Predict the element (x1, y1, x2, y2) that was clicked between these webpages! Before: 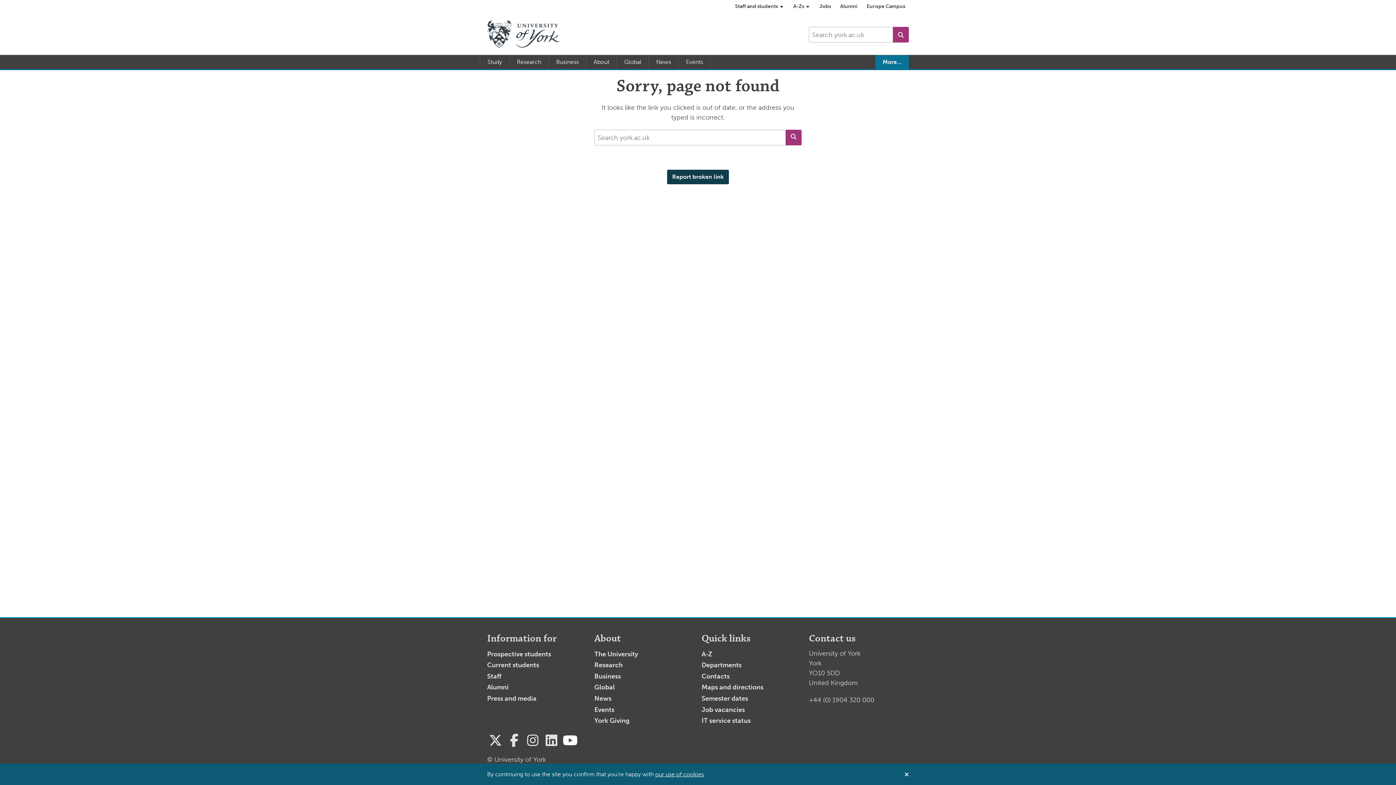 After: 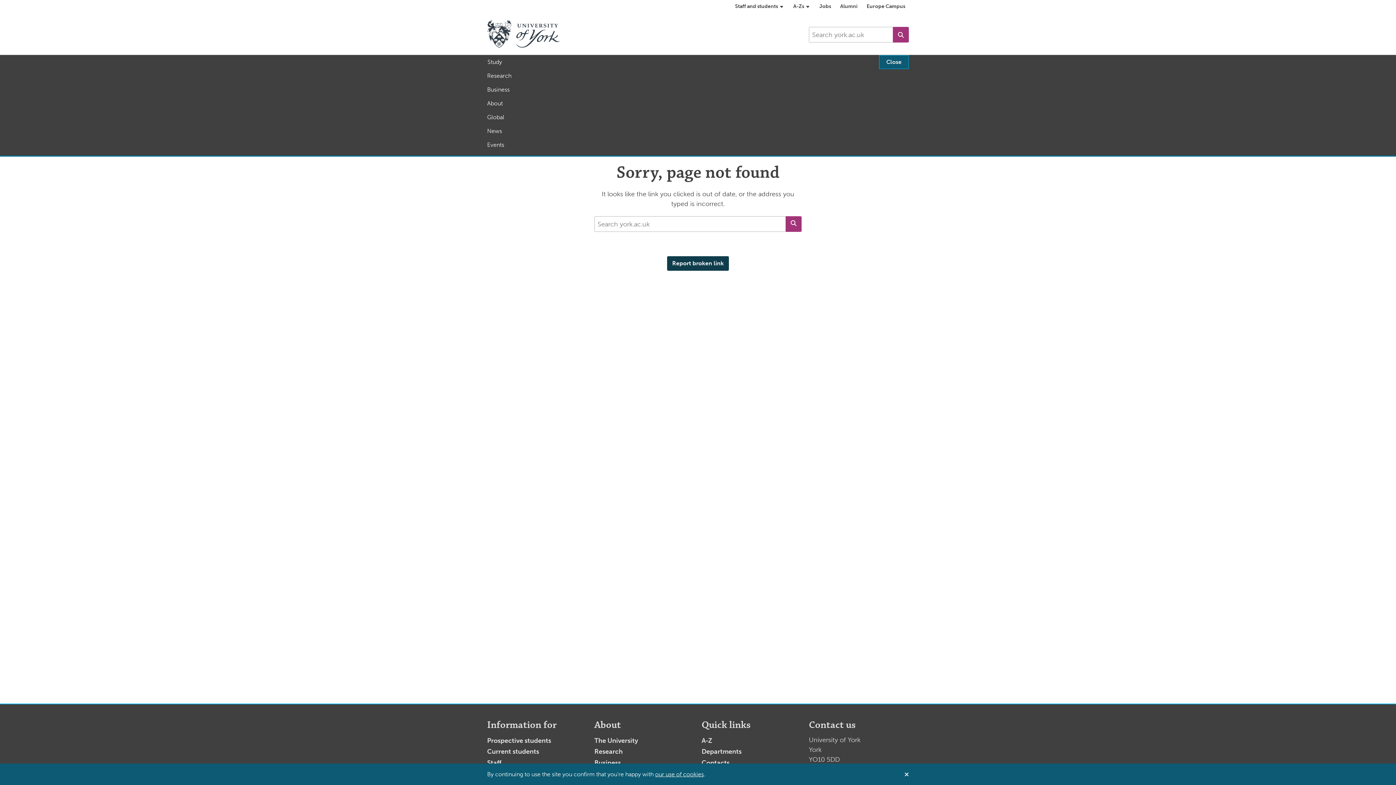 Action: bbox: (875, 55, 909, 69) label: More…